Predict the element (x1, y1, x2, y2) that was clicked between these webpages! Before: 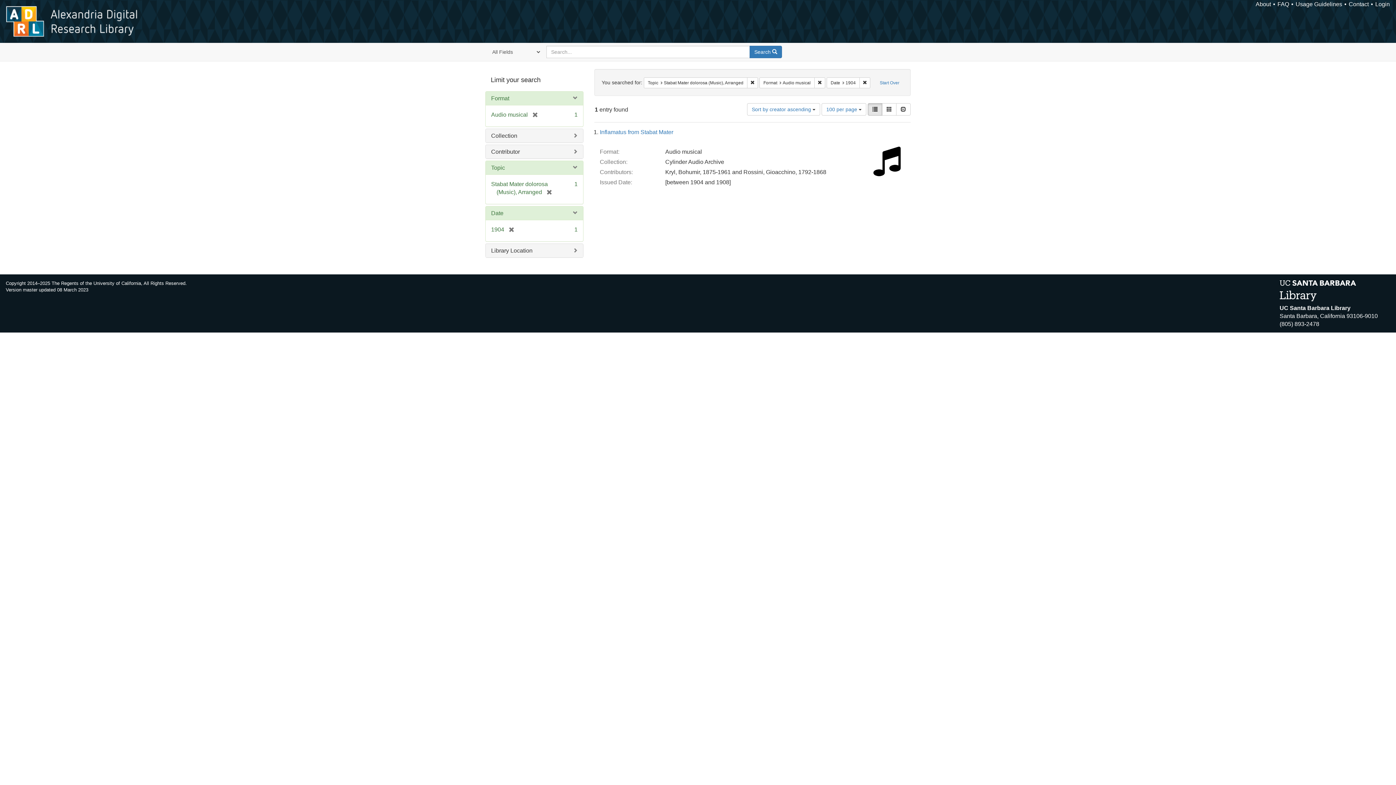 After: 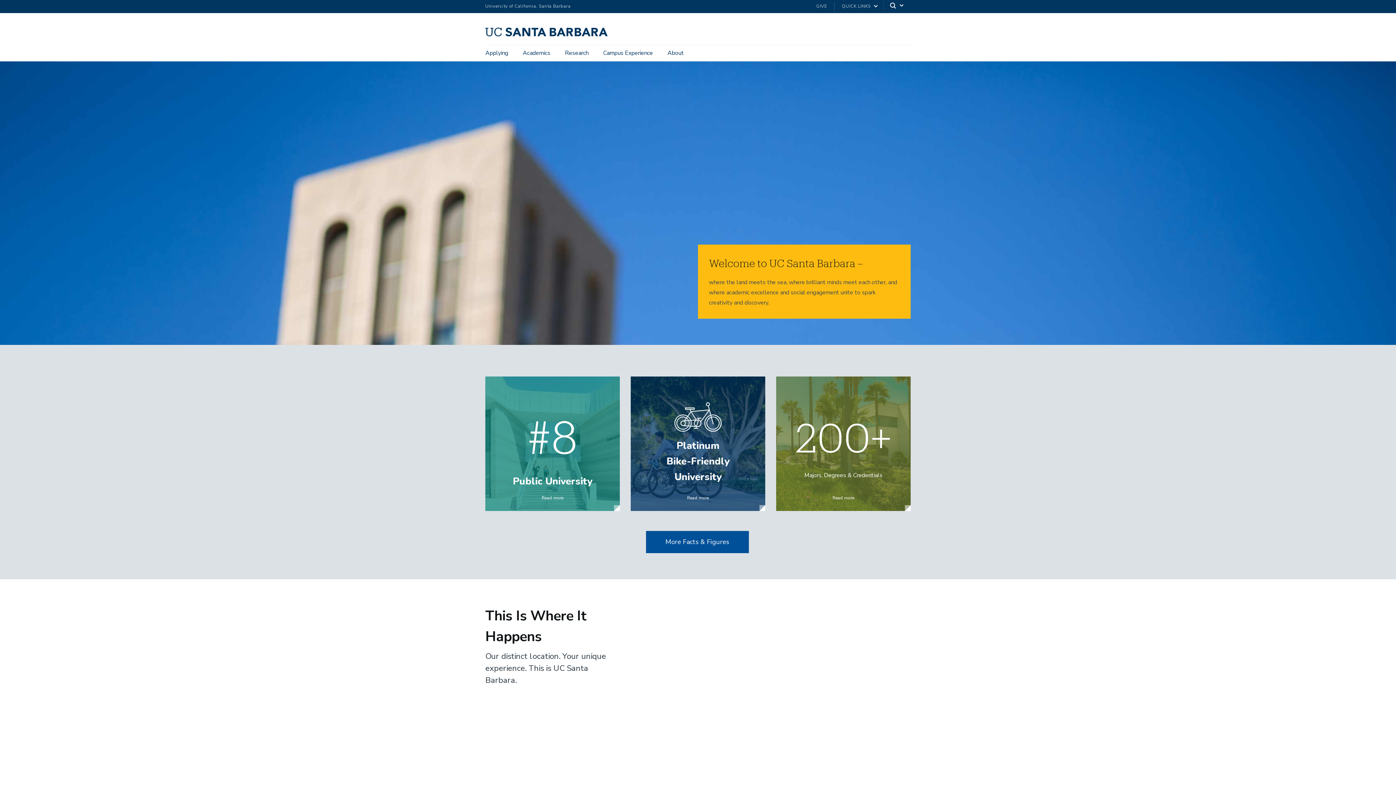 Action: bbox: (1280, 304, 1396, 328) label: UC Santa Barbara Library
Santa Barbara, California 93106-9010
(805) 893-2478